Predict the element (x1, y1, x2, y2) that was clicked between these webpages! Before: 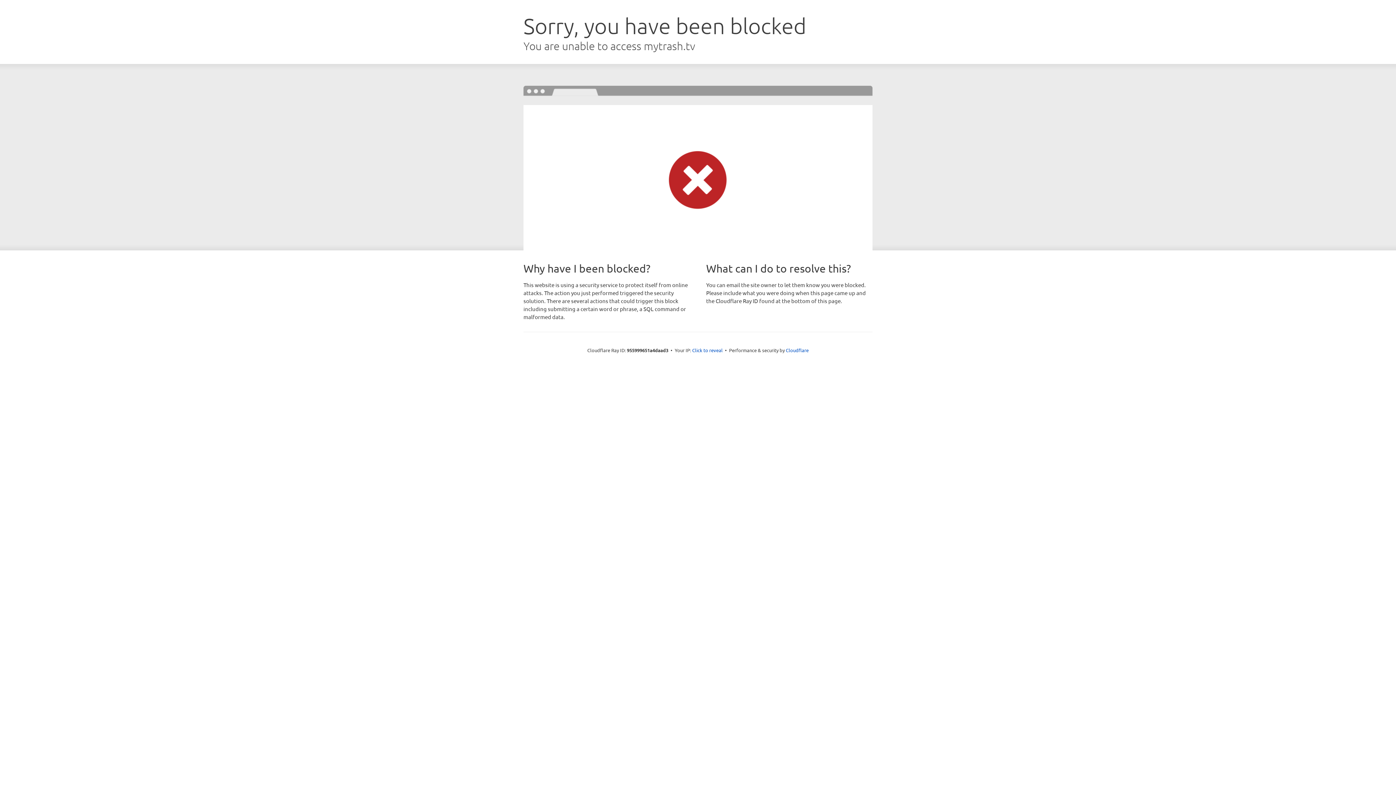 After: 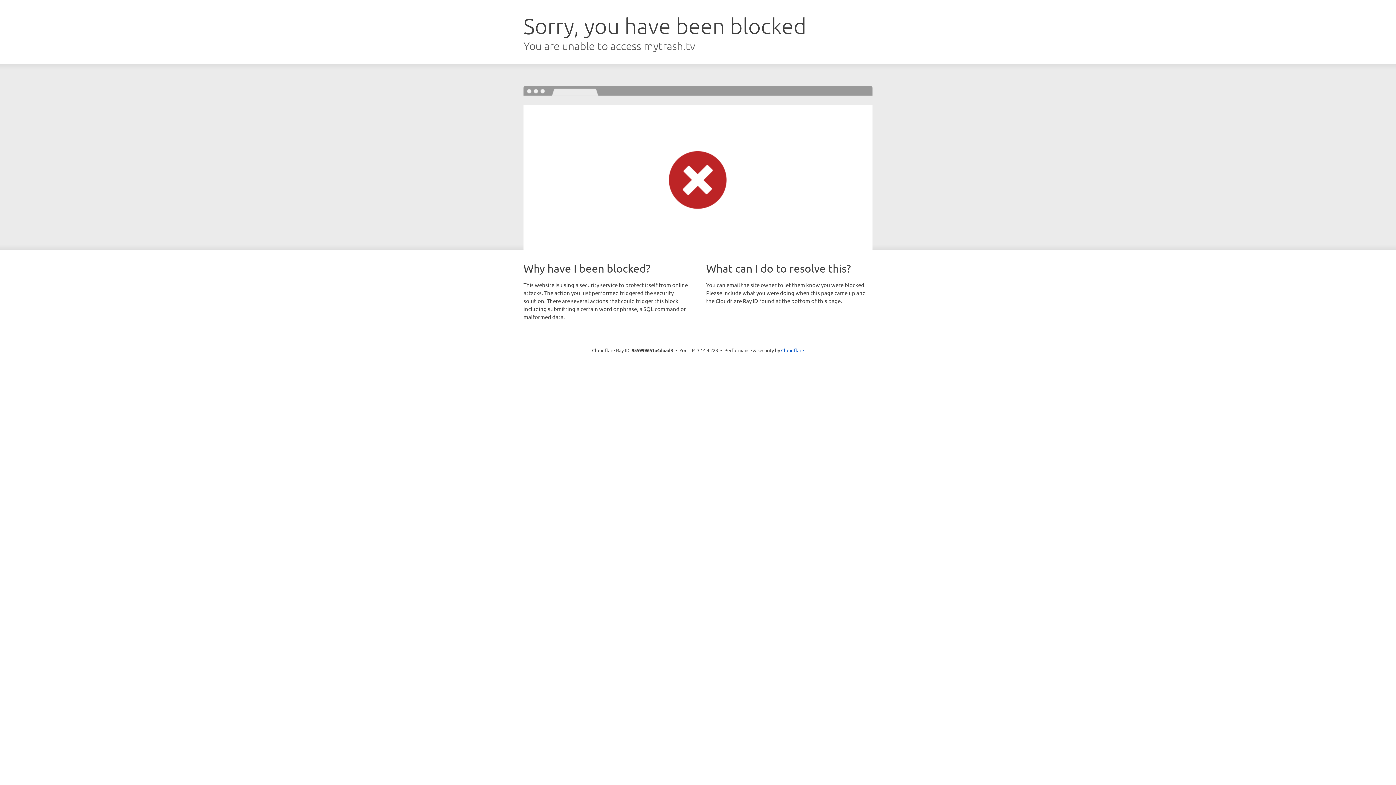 Action: bbox: (692, 346, 722, 353) label: Click to reveal